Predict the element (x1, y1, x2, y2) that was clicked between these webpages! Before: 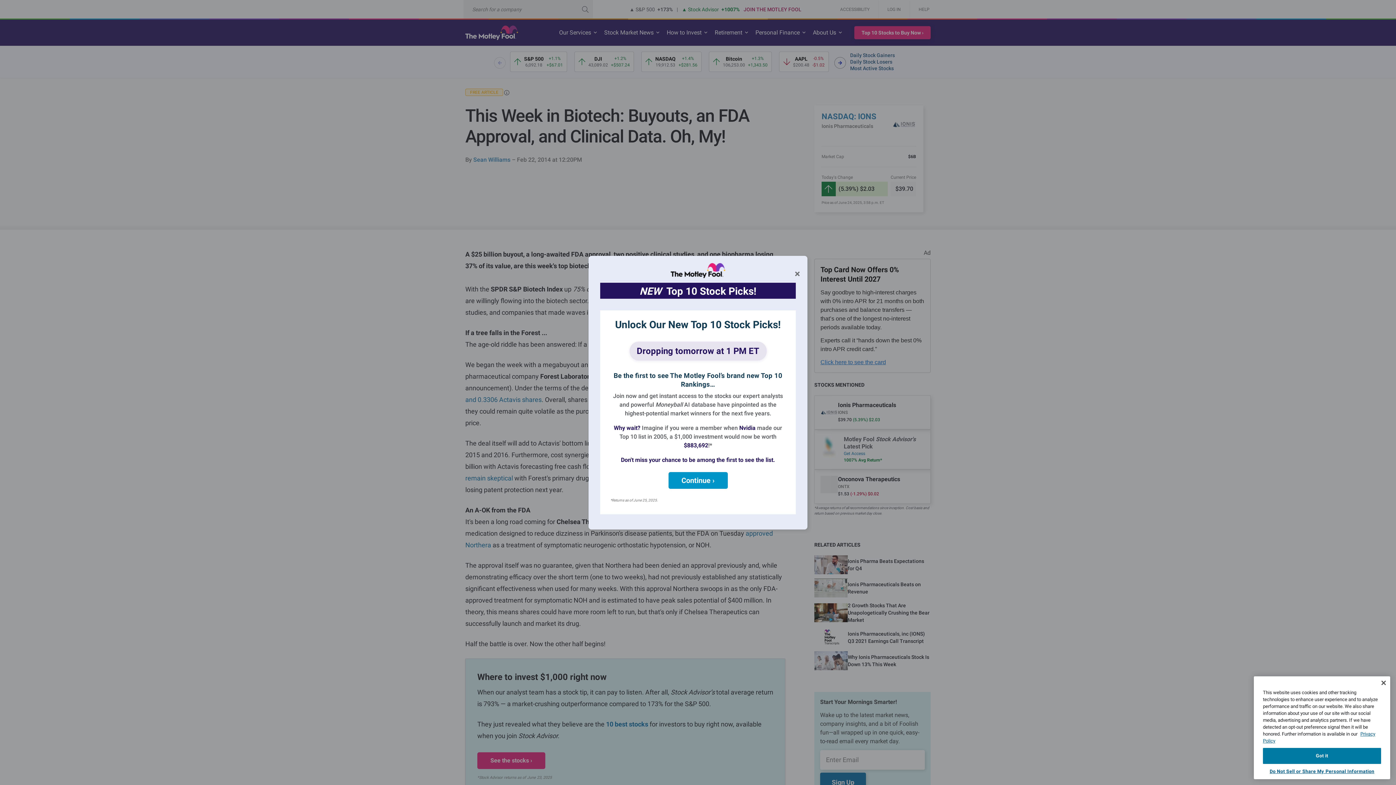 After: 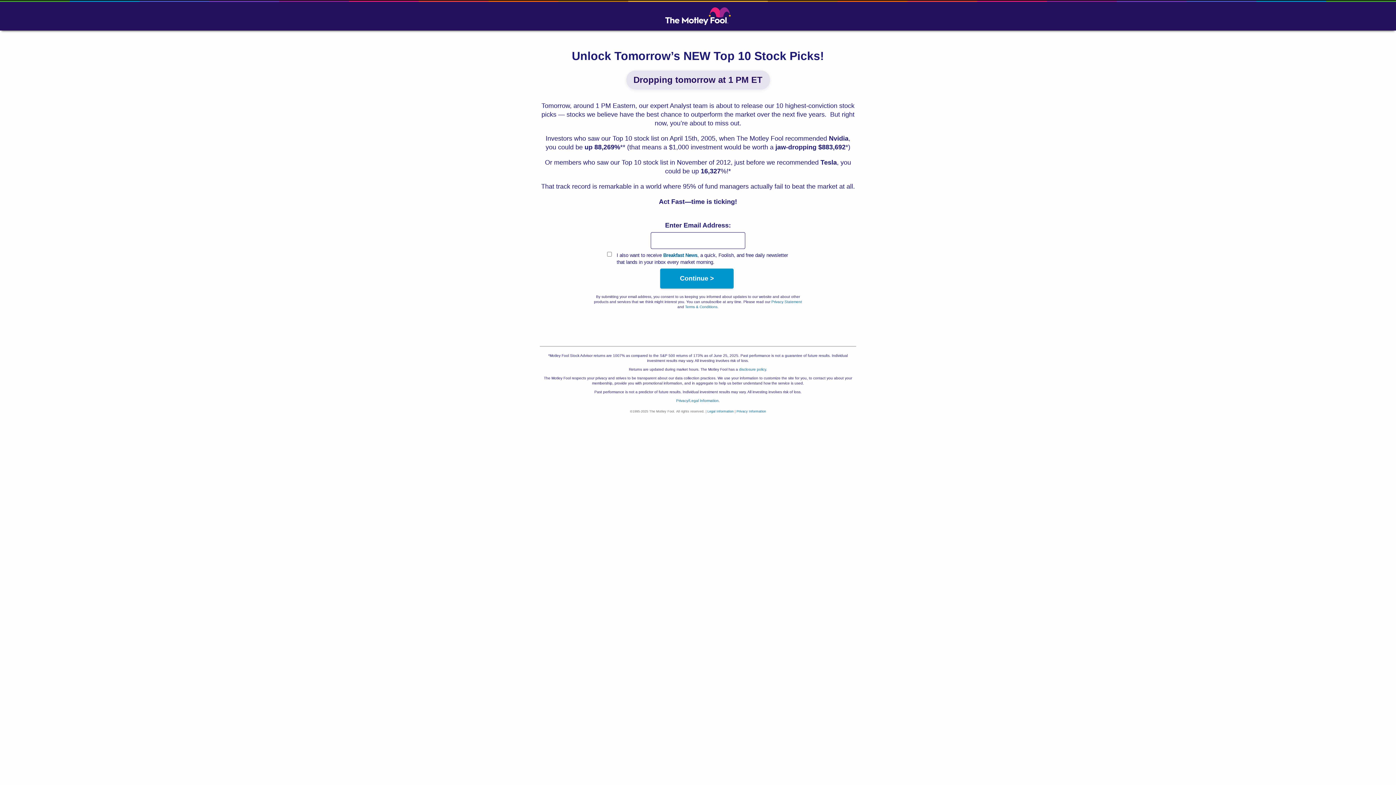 Action: label: Dropping tomorrow at 1 PM ET bbox: (629, 341, 766, 360)